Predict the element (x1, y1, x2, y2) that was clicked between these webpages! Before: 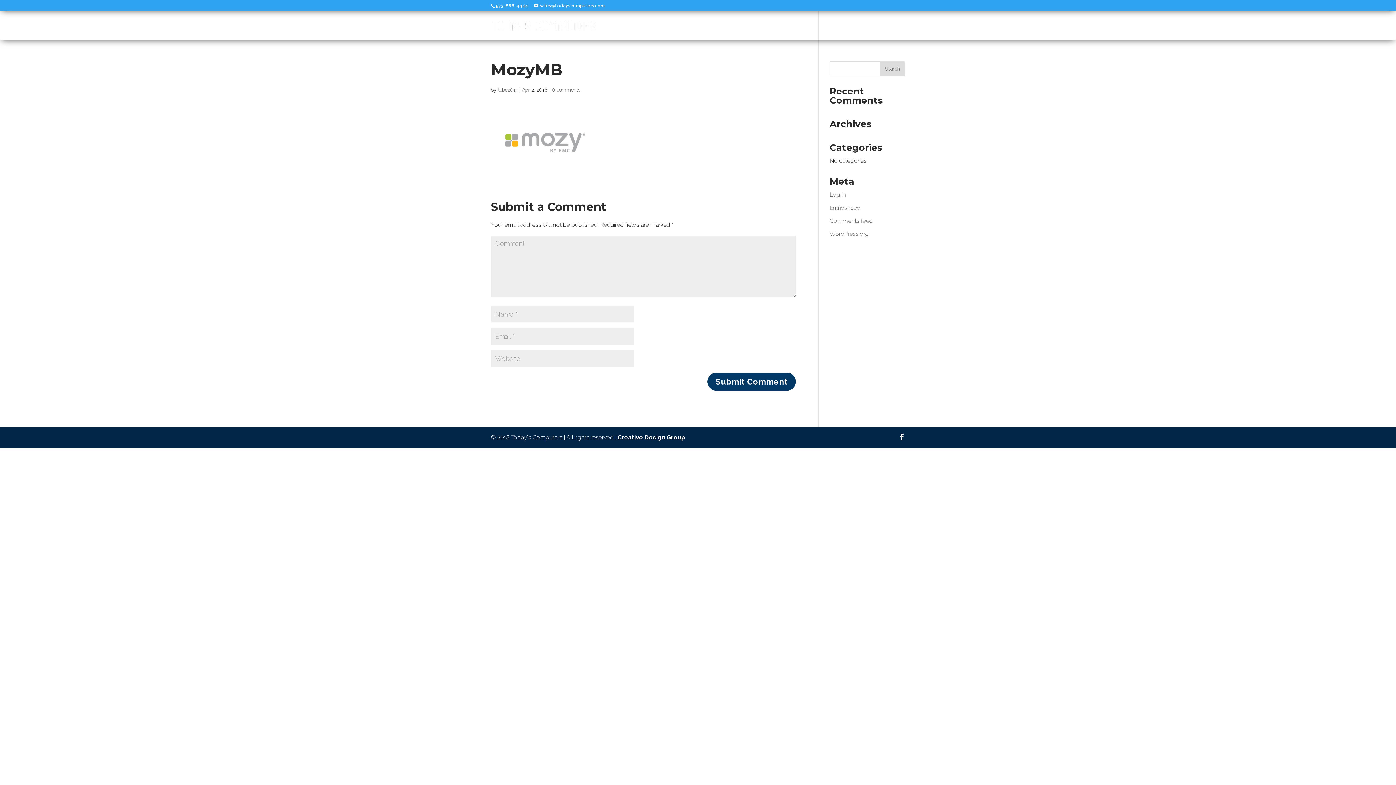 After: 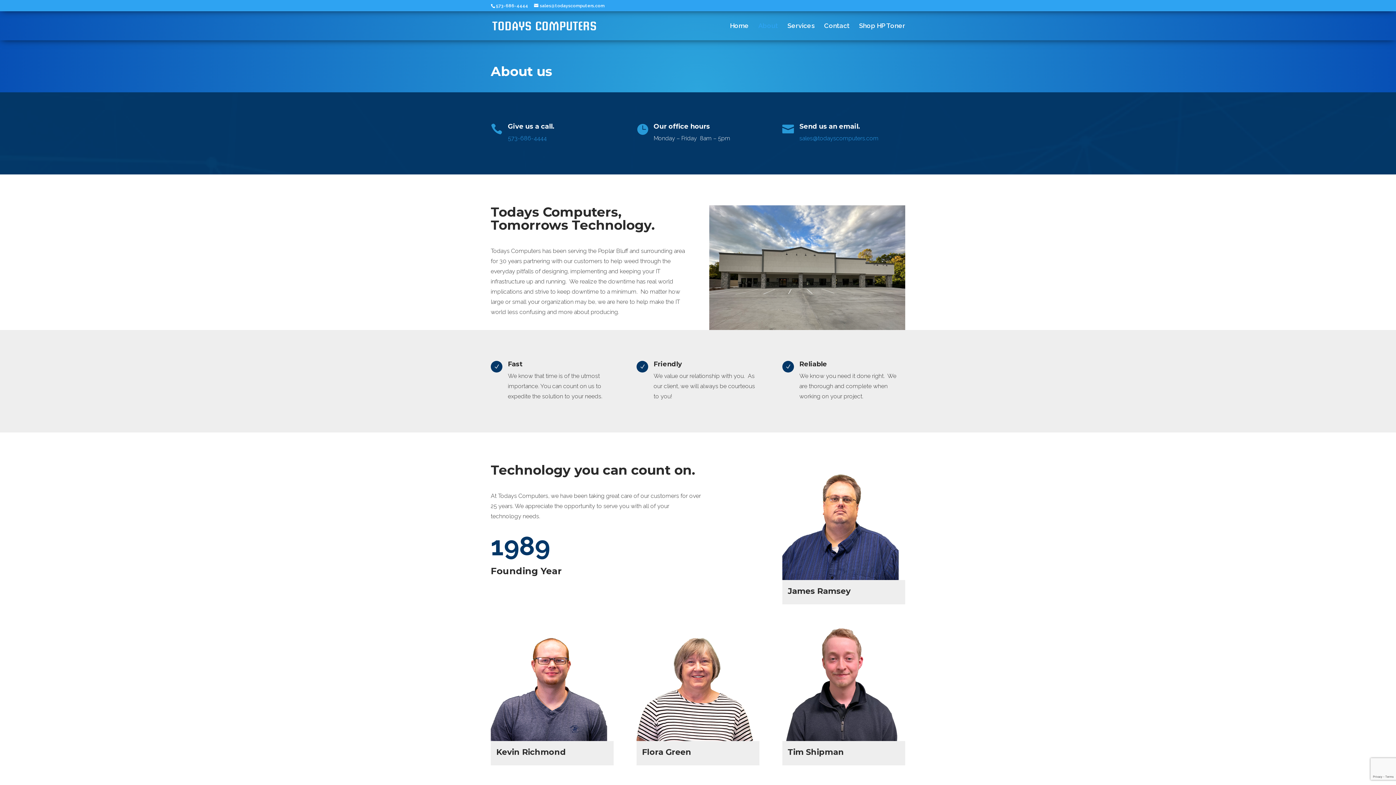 Action: bbox: (758, 23, 778, 40) label: About